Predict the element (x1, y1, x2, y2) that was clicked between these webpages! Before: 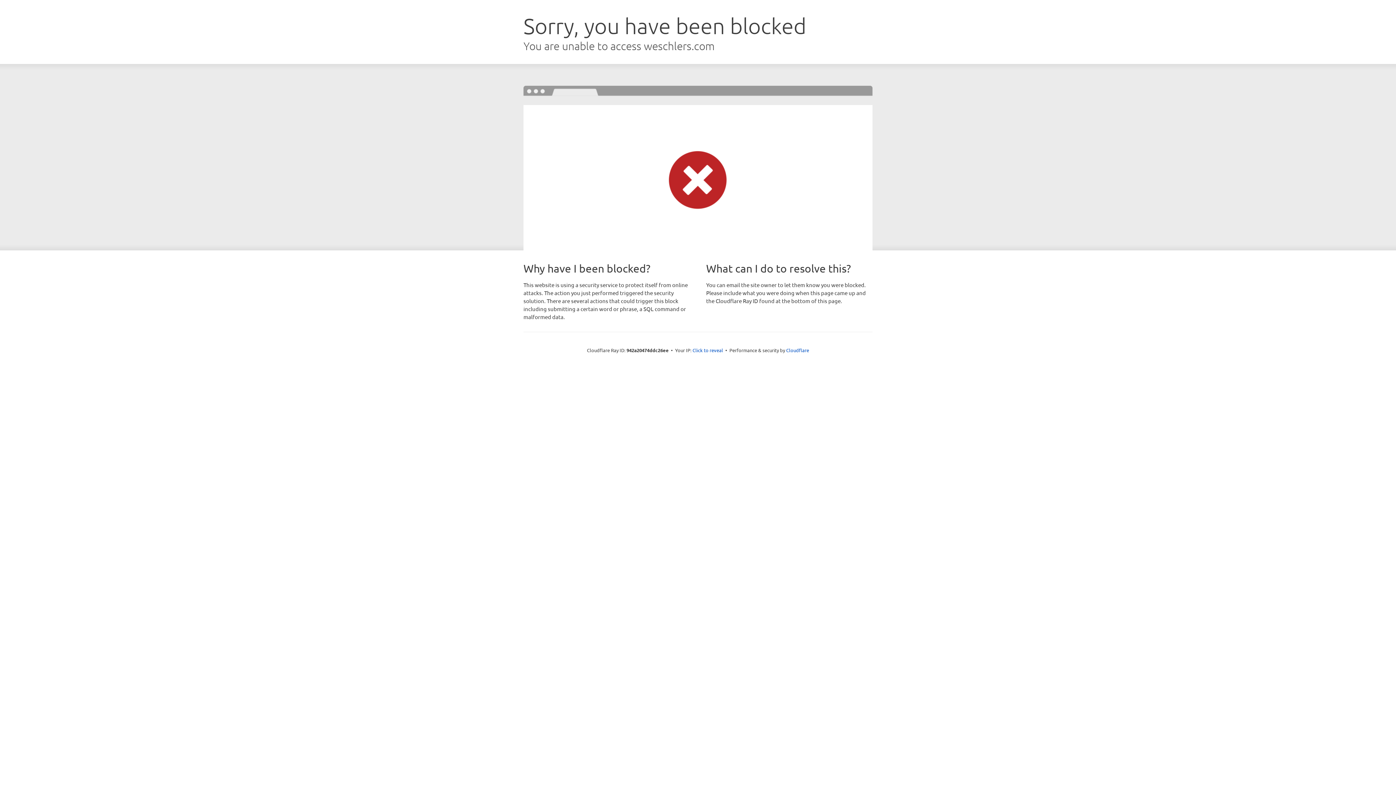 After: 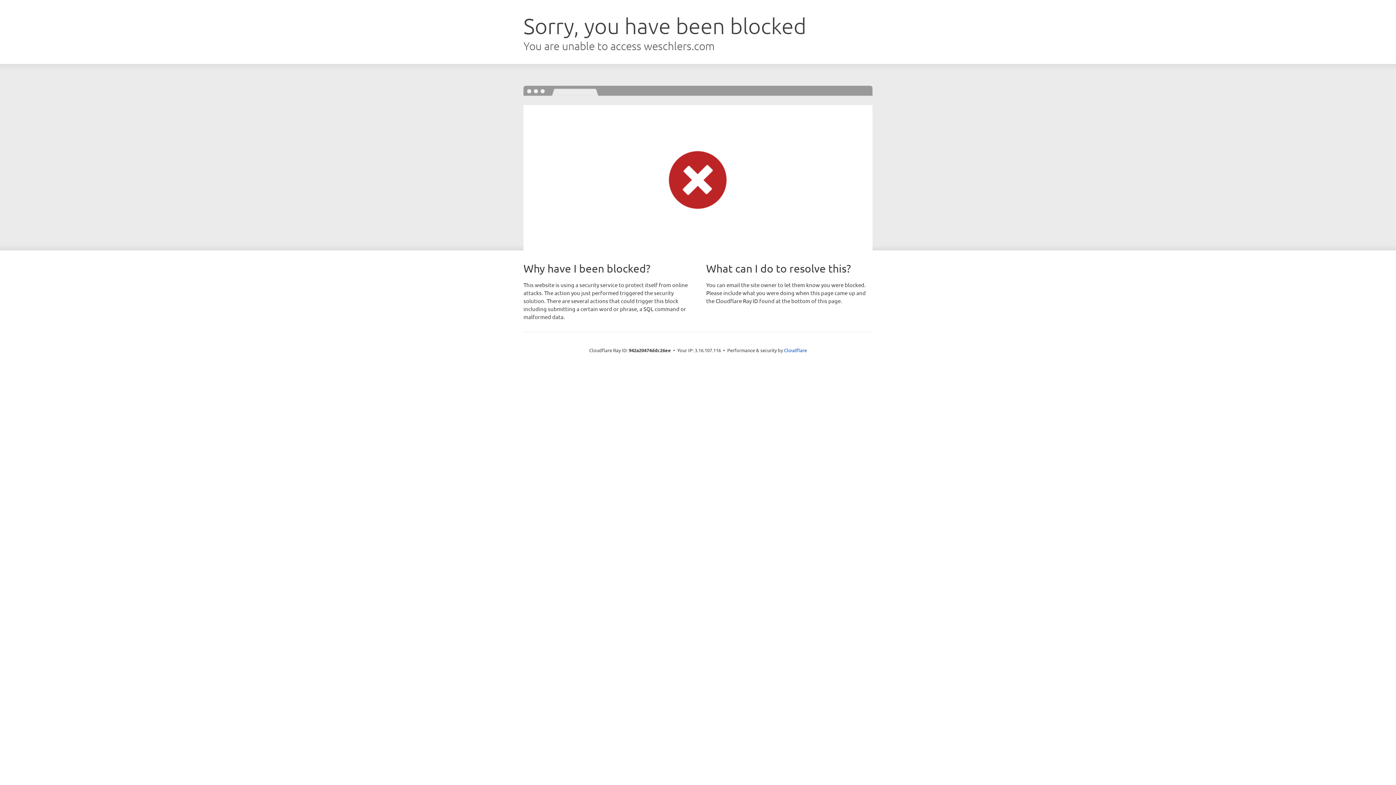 Action: label: Click to reveal bbox: (692, 346, 723, 353)